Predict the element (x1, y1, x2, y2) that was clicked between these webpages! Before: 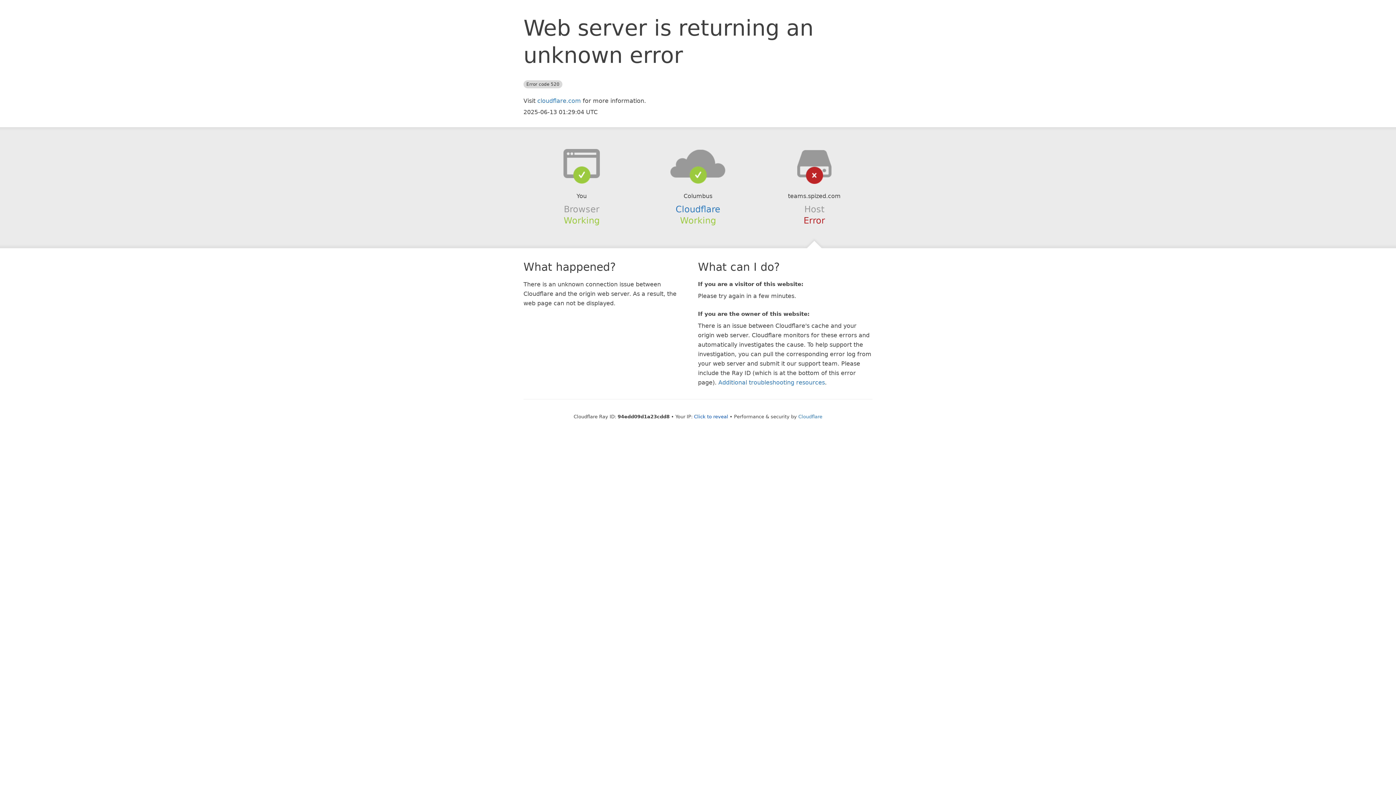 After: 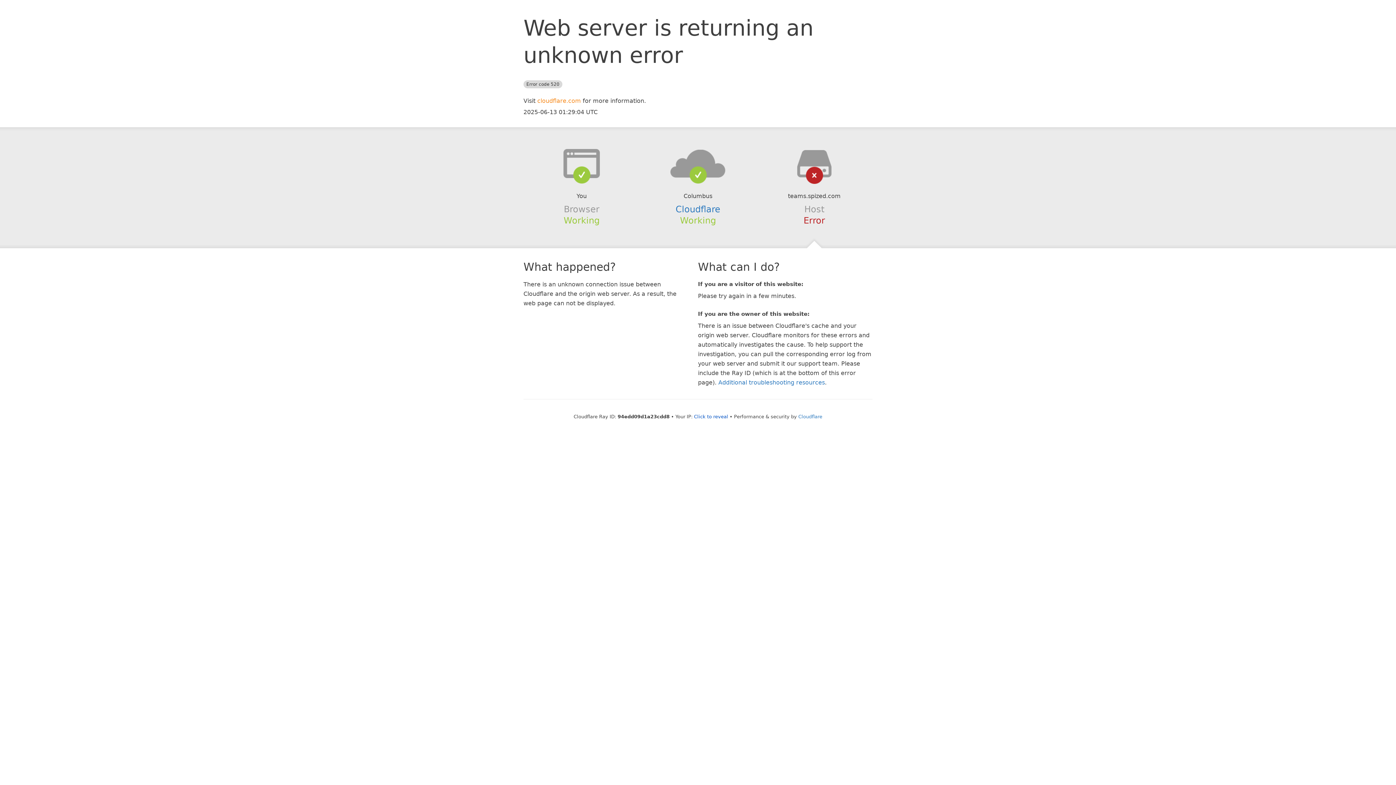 Action: bbox: (537, 97, 581, 104) label: cloudflare.com